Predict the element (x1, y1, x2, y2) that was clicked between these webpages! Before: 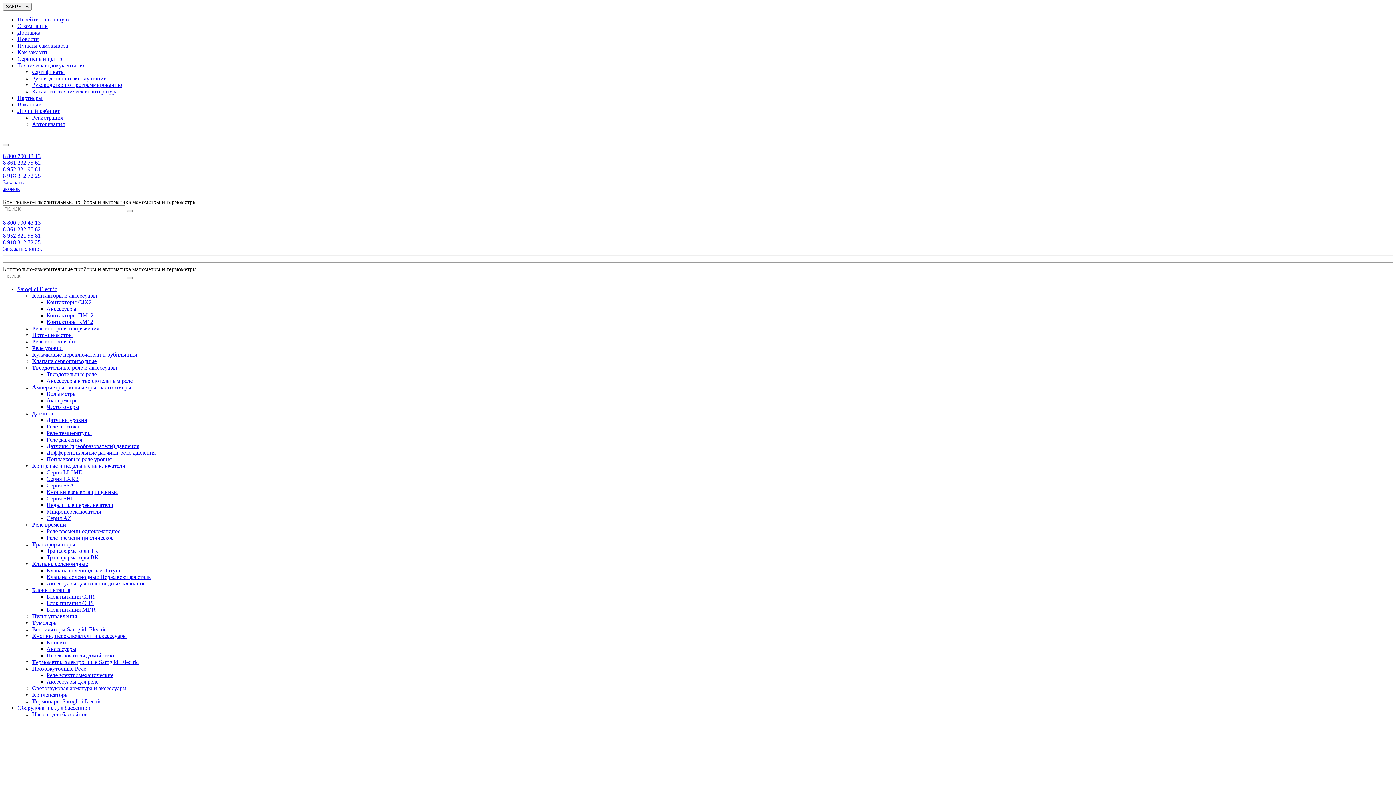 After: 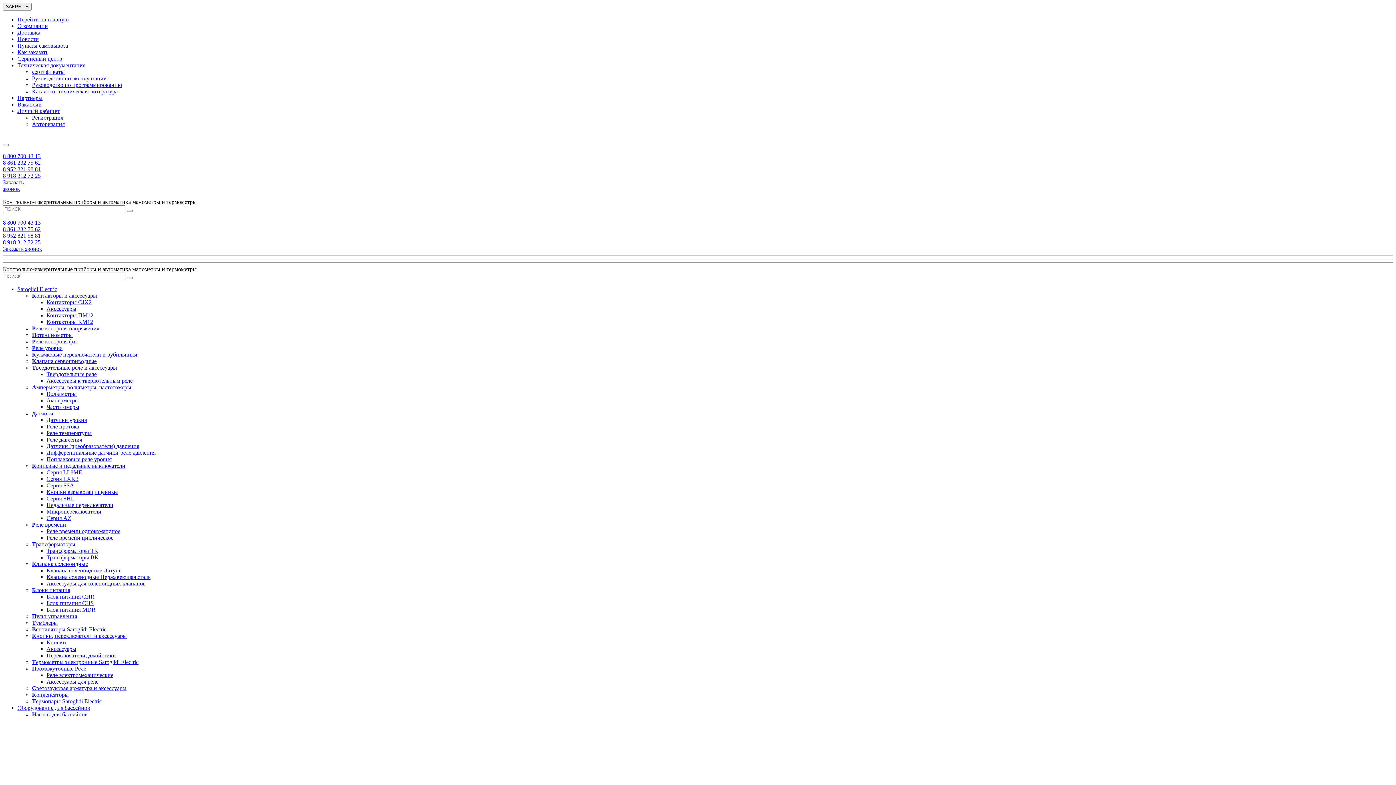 Action: bbox: (46, 404, 79, 410) label: Частотомеры